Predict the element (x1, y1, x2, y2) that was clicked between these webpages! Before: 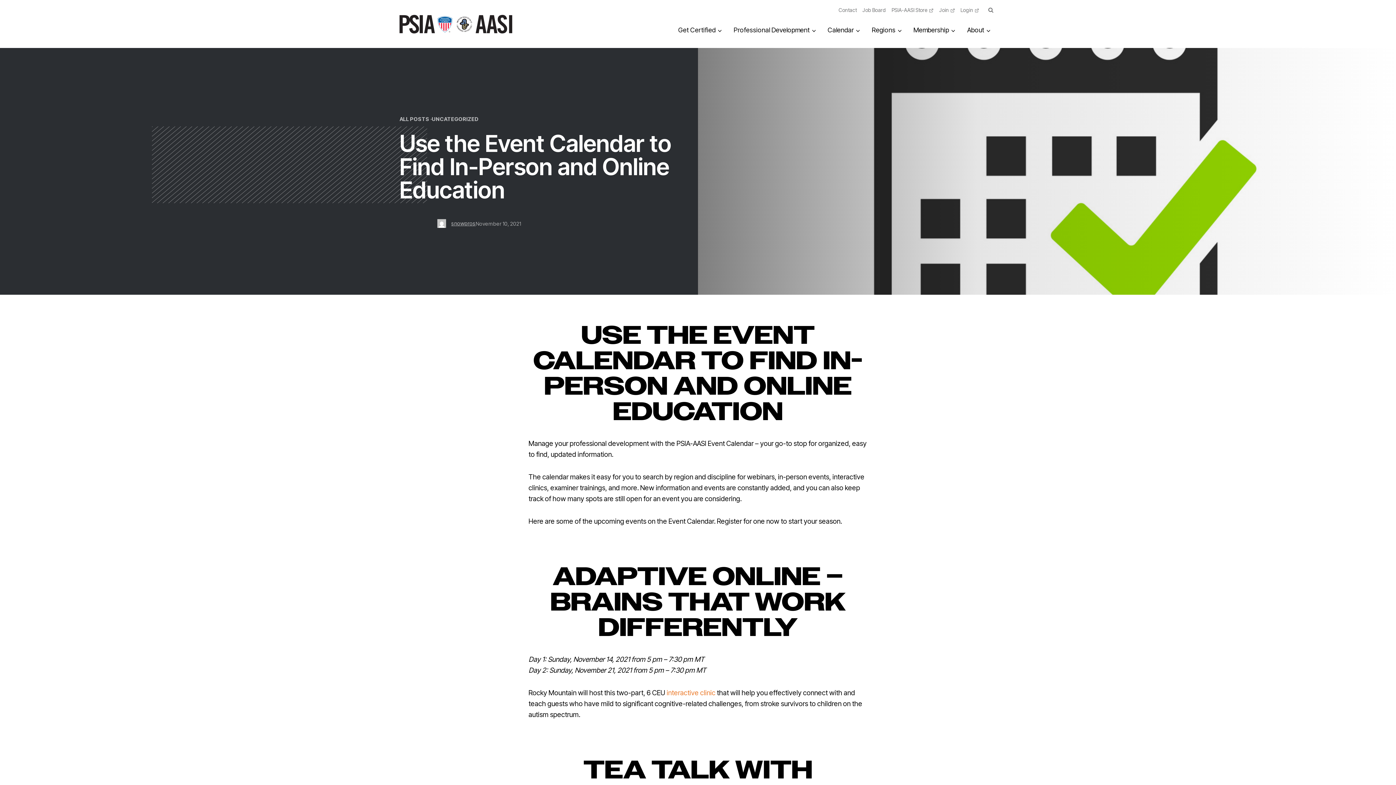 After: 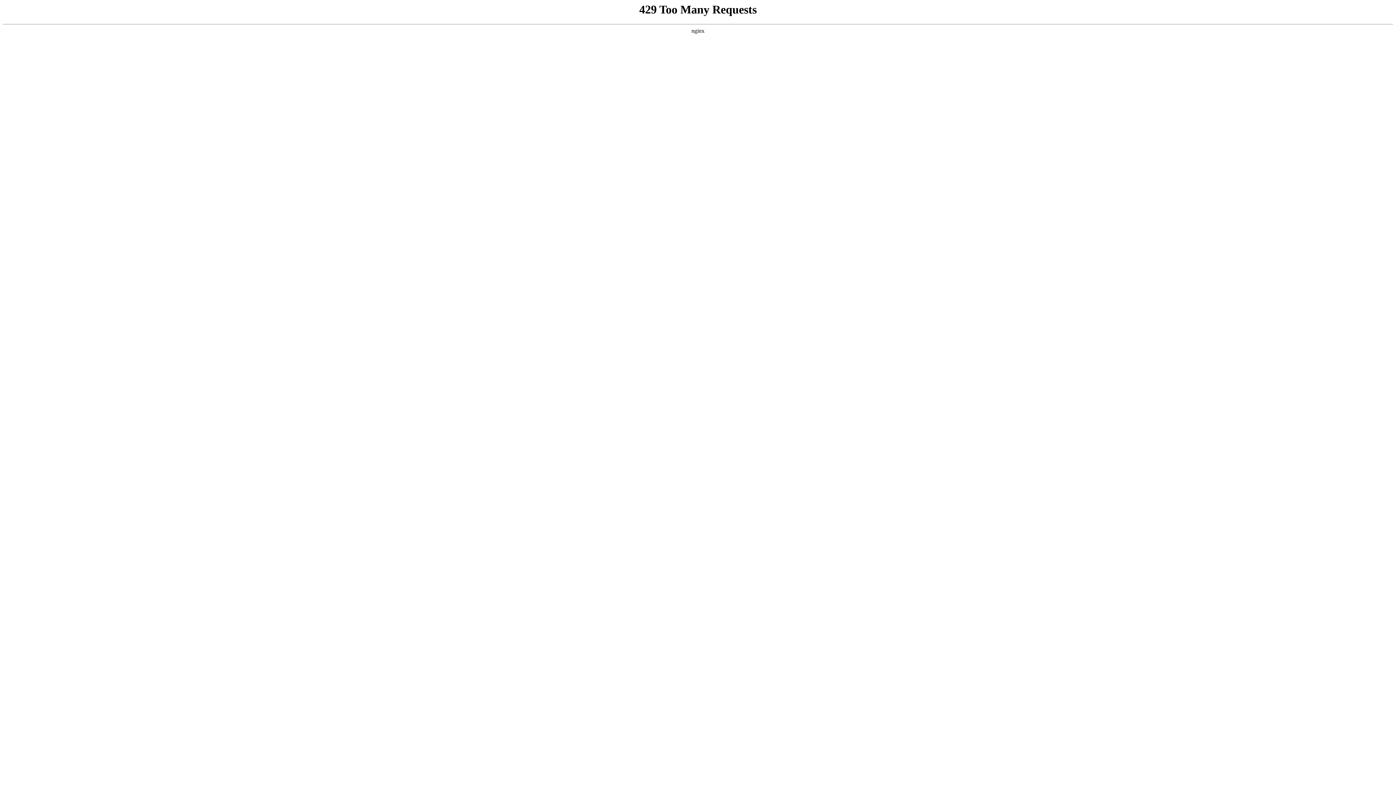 Action: bbox: (666, 689, 715, 697) label: interactive clinic